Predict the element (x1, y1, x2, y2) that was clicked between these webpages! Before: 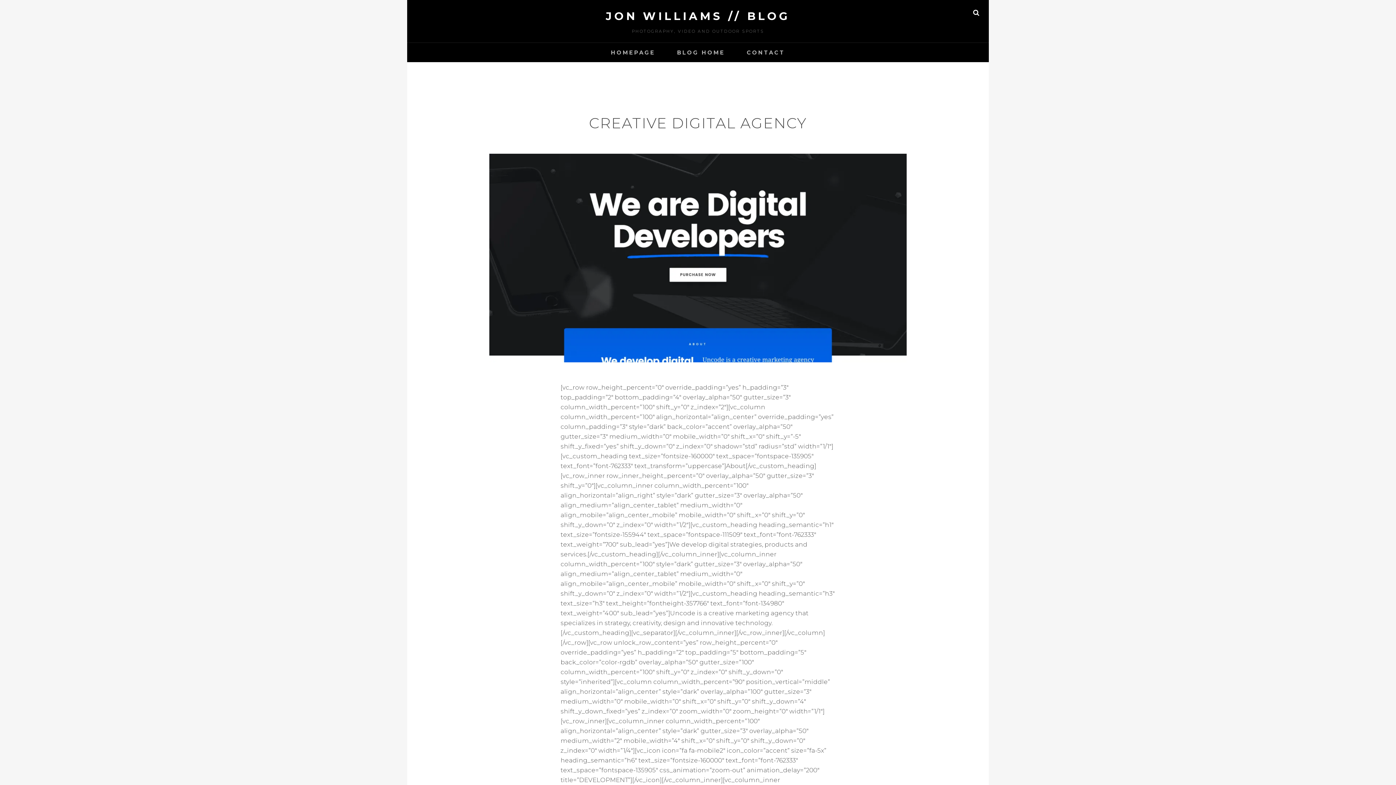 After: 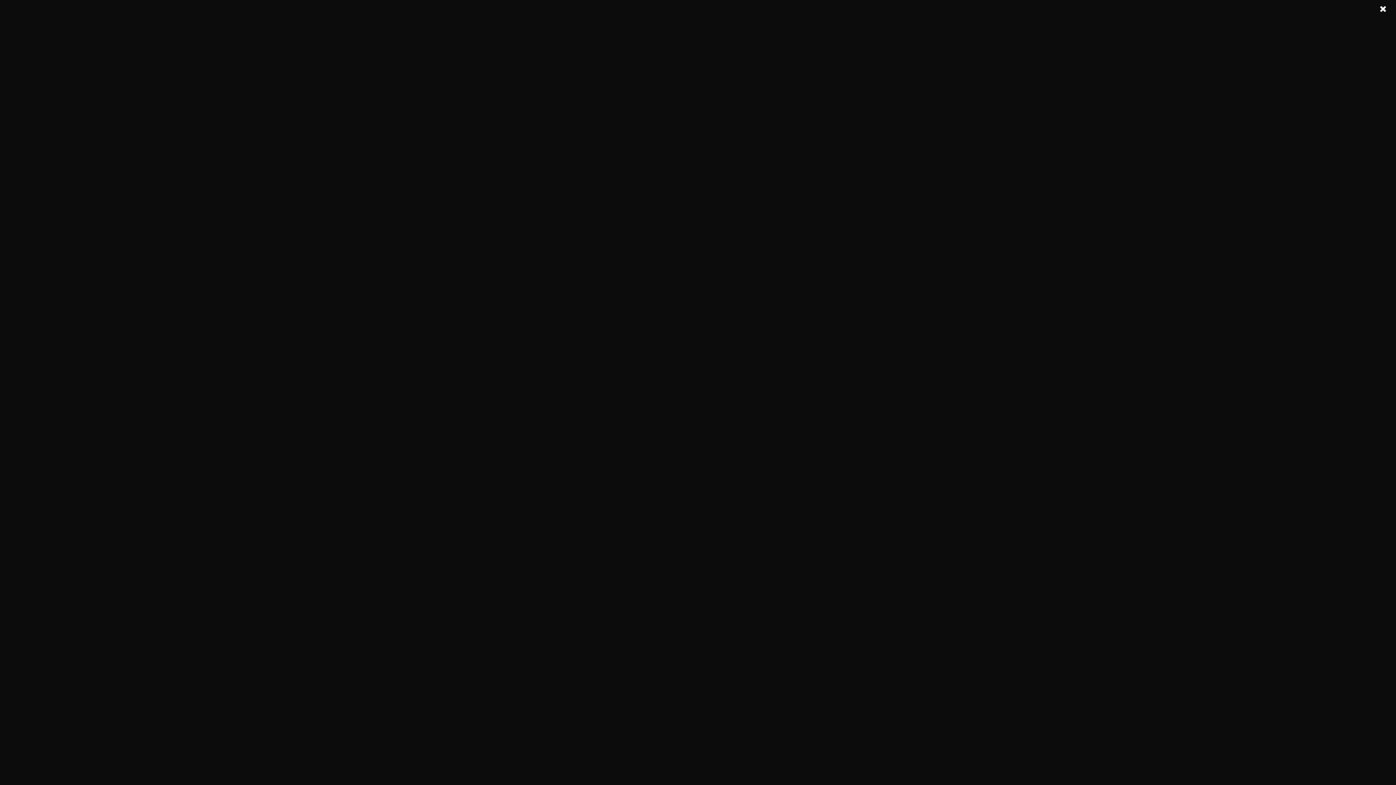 Action: label: BLOG HOME bbox: (667, 42, 735, 62)